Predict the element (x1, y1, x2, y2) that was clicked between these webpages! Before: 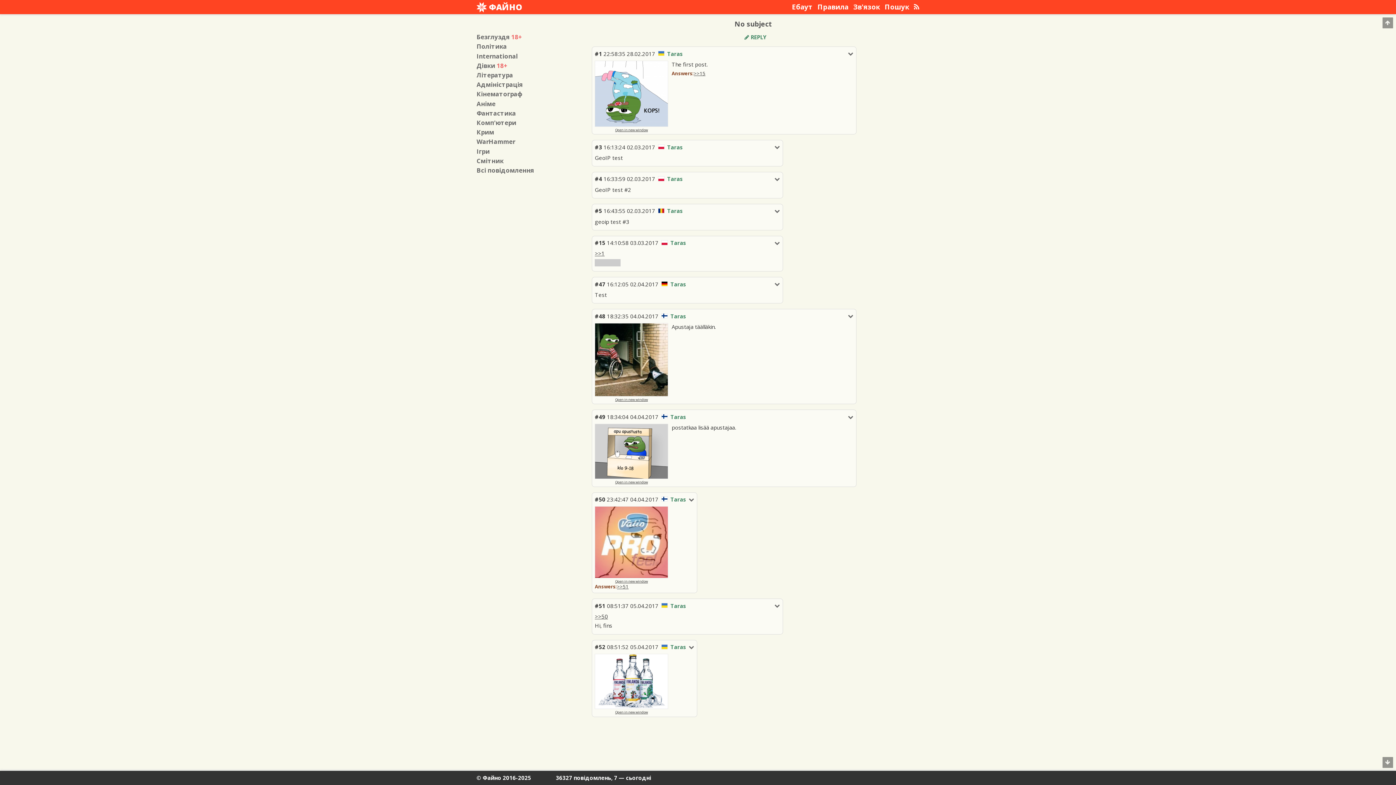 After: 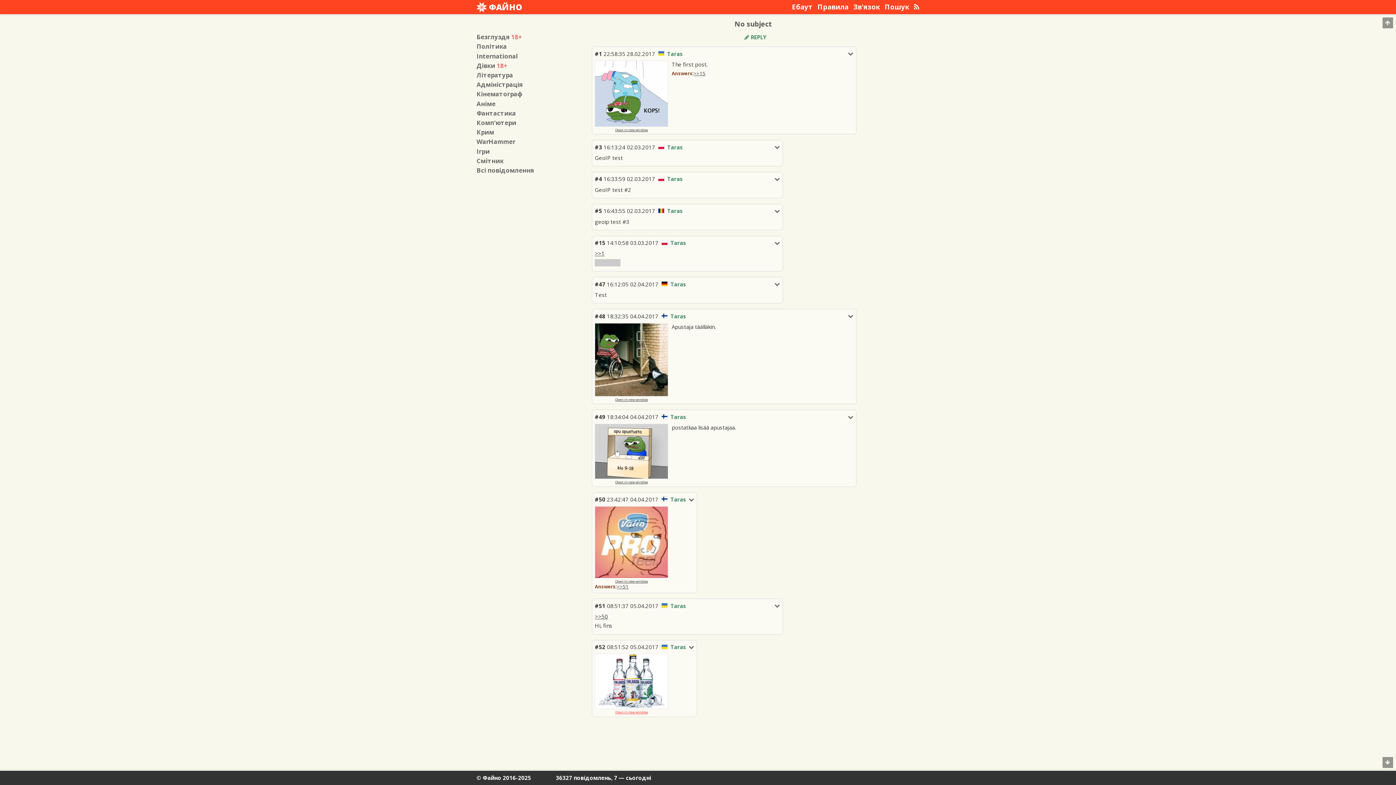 Action: label: Open in new window bbox: (594, 711, 668, 714)